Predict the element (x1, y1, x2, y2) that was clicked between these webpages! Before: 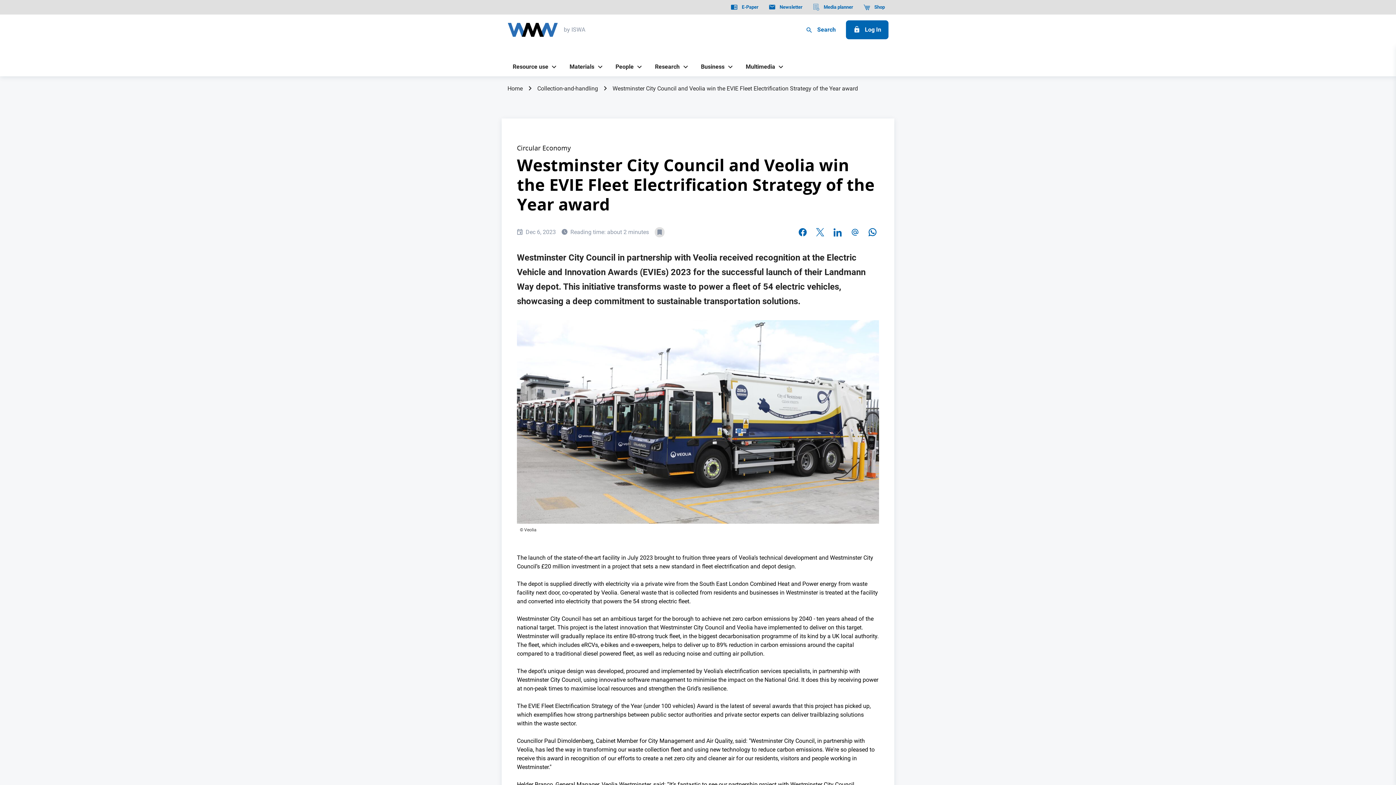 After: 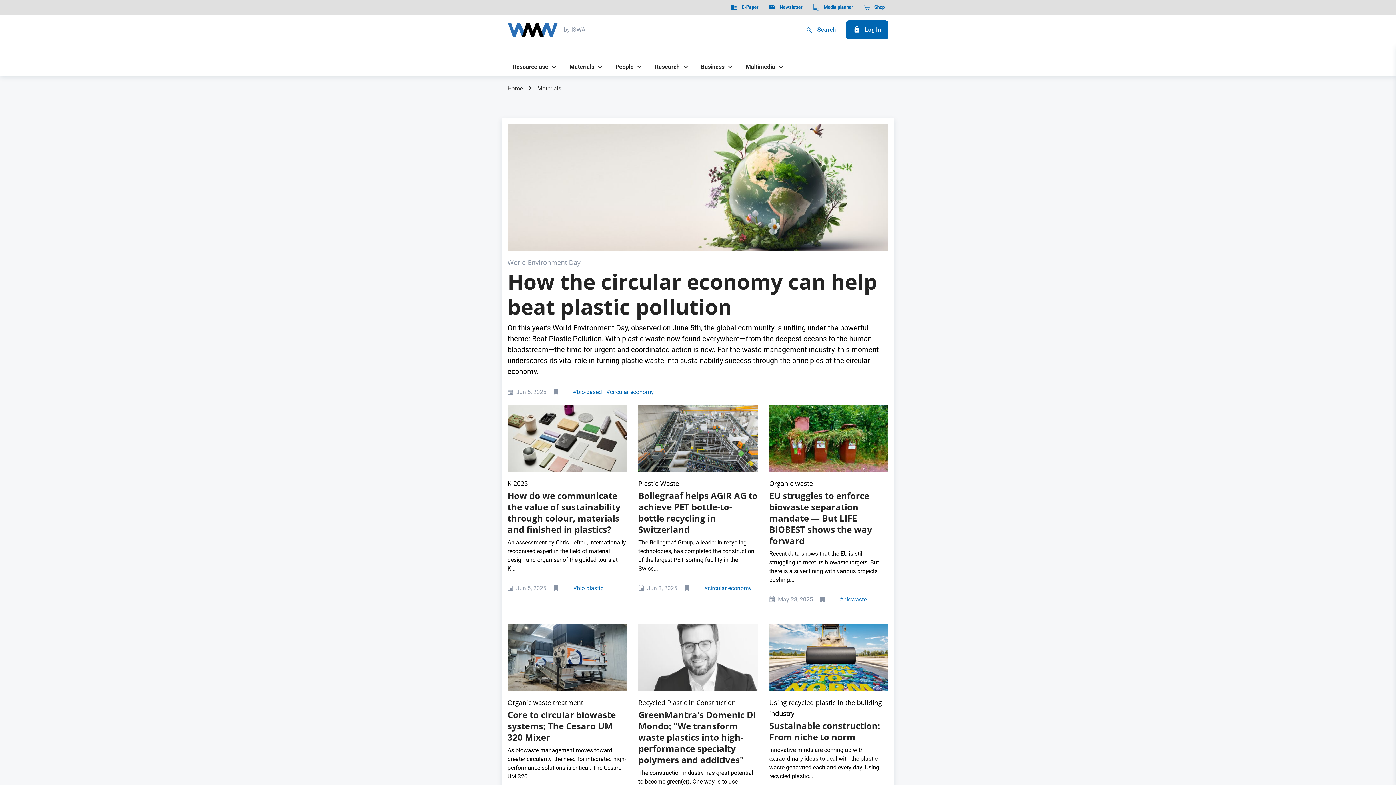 Action: bbox: (564, 57, 594, 76) label: Materials